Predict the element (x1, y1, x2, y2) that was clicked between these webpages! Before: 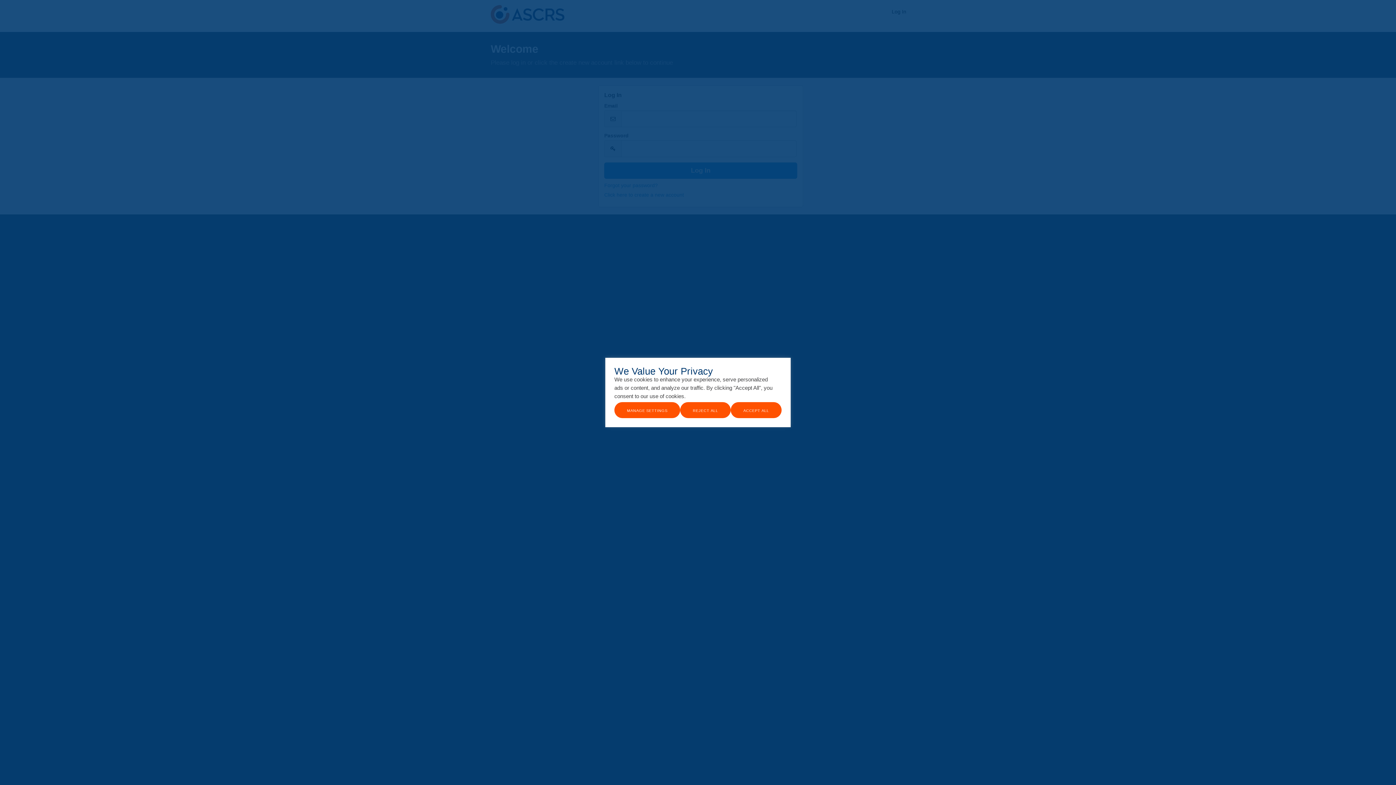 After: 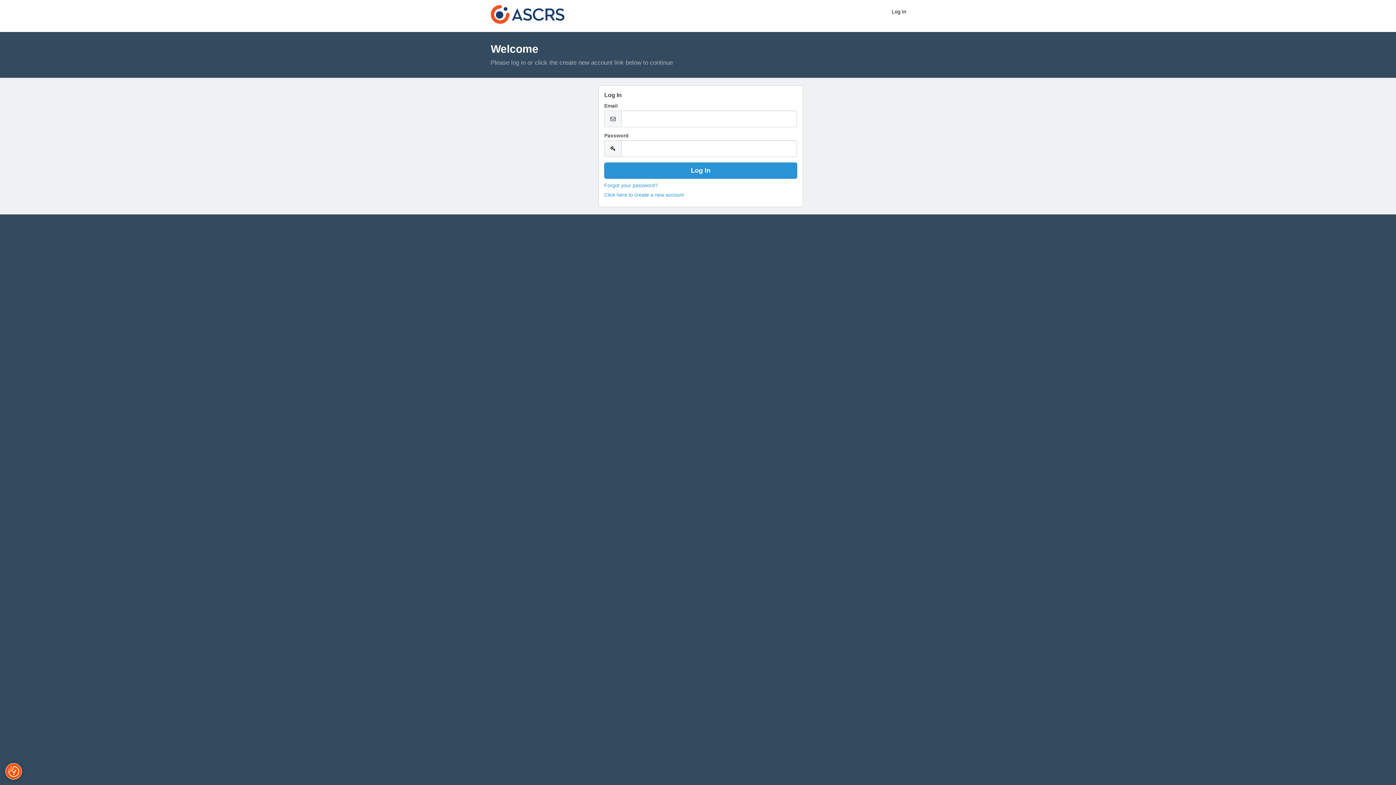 Action: bbox: (680, 402, 730, 418) label: Reject All